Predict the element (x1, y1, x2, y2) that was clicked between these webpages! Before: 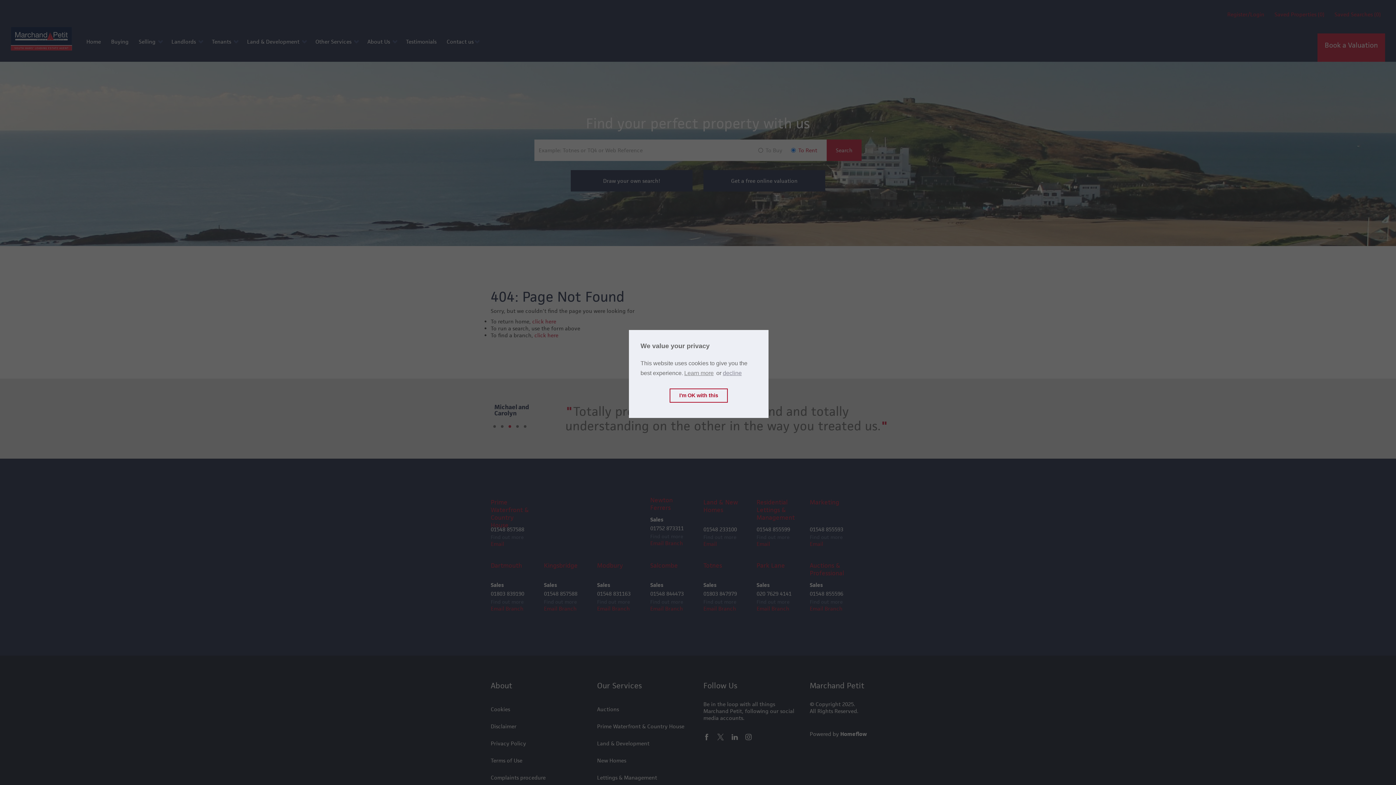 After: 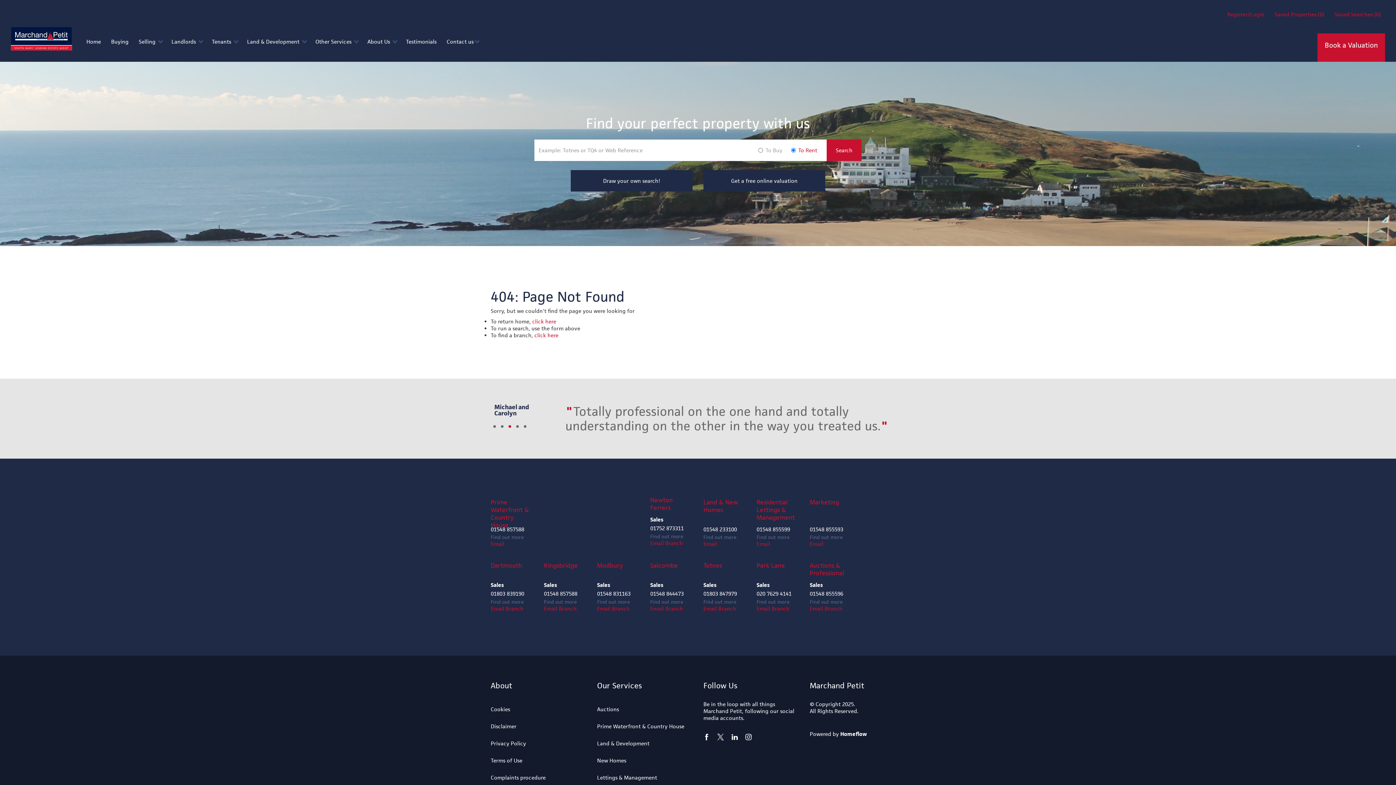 Action: bbox: (723, 370, 741, 376) label: deny cookies